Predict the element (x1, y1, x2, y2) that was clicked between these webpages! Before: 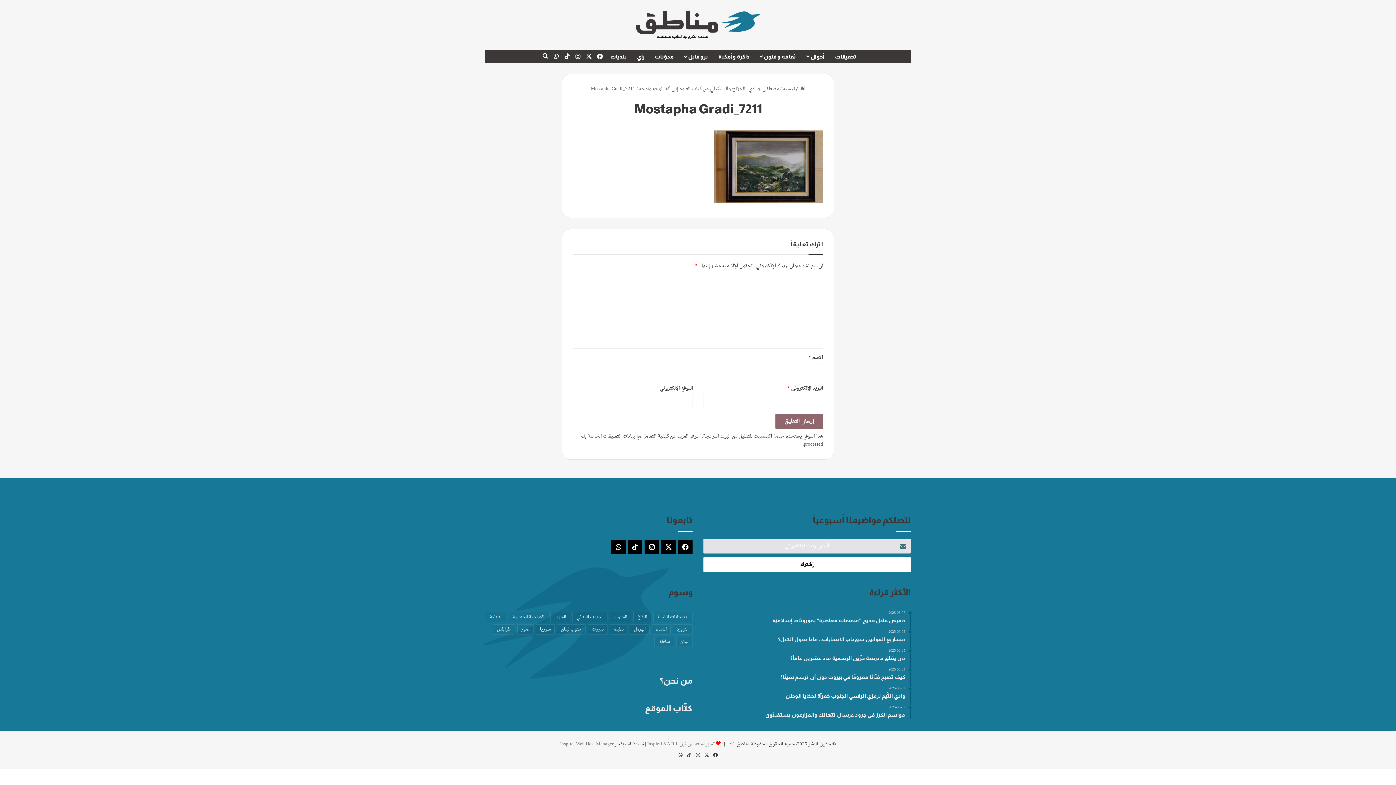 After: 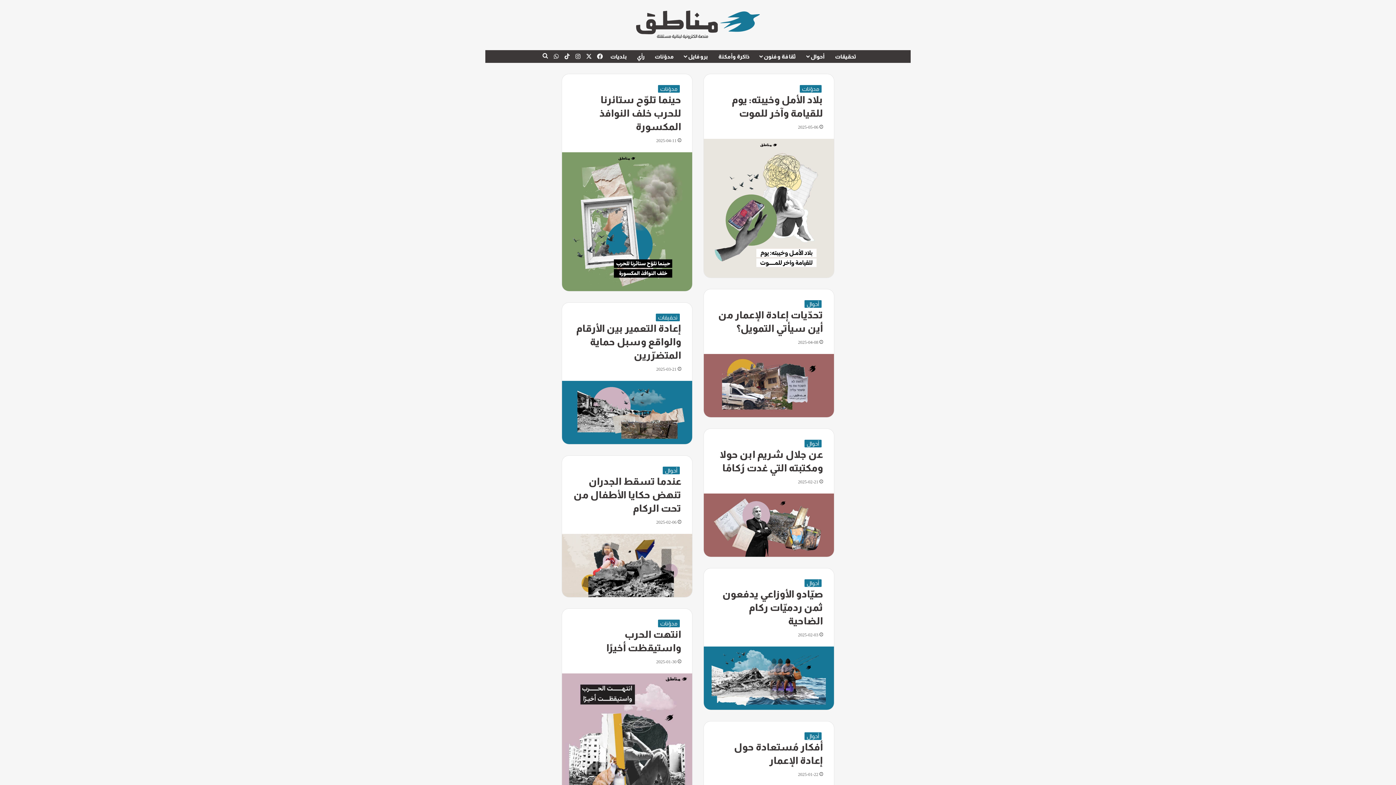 Action: label: الضاحية الجنوبية (14 عنصر) bbox: (508, 612, 548, 622)